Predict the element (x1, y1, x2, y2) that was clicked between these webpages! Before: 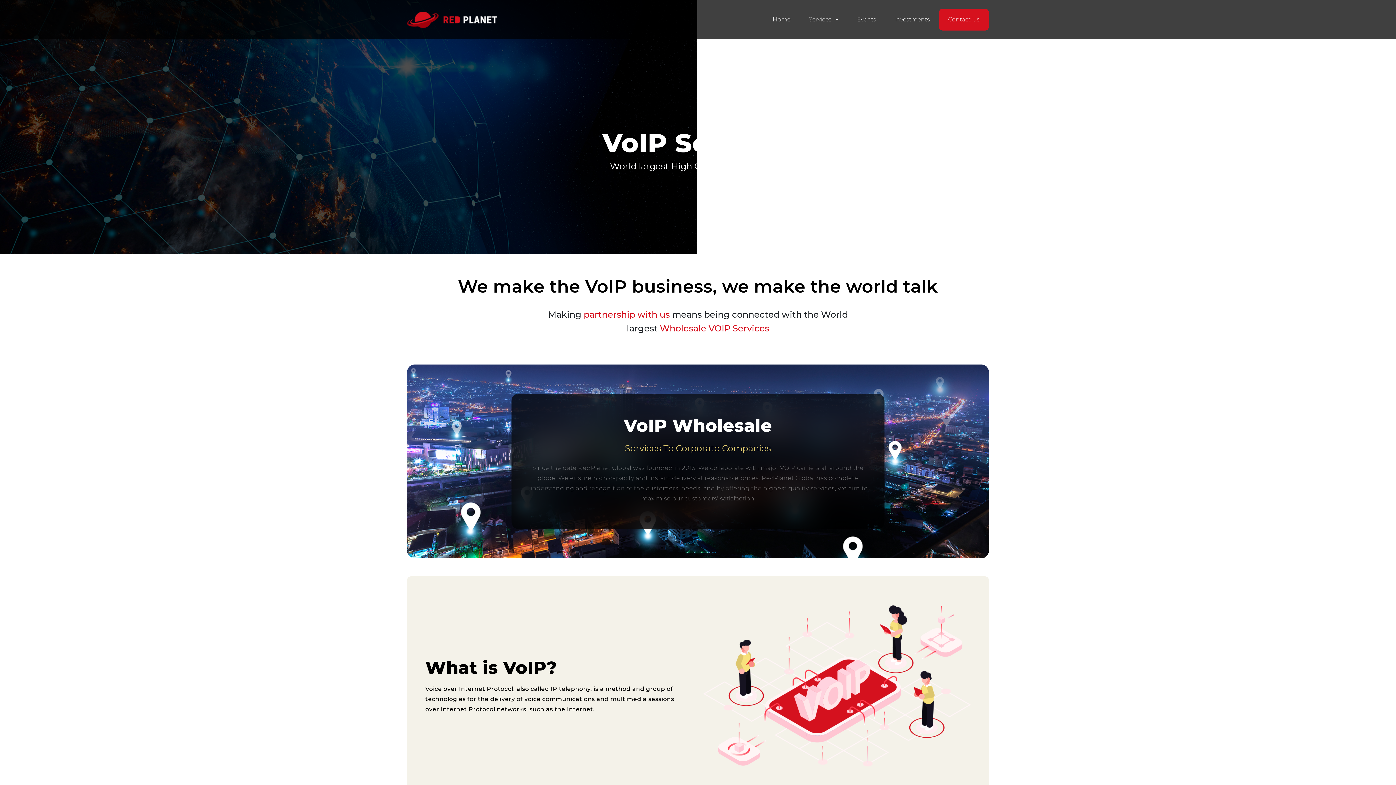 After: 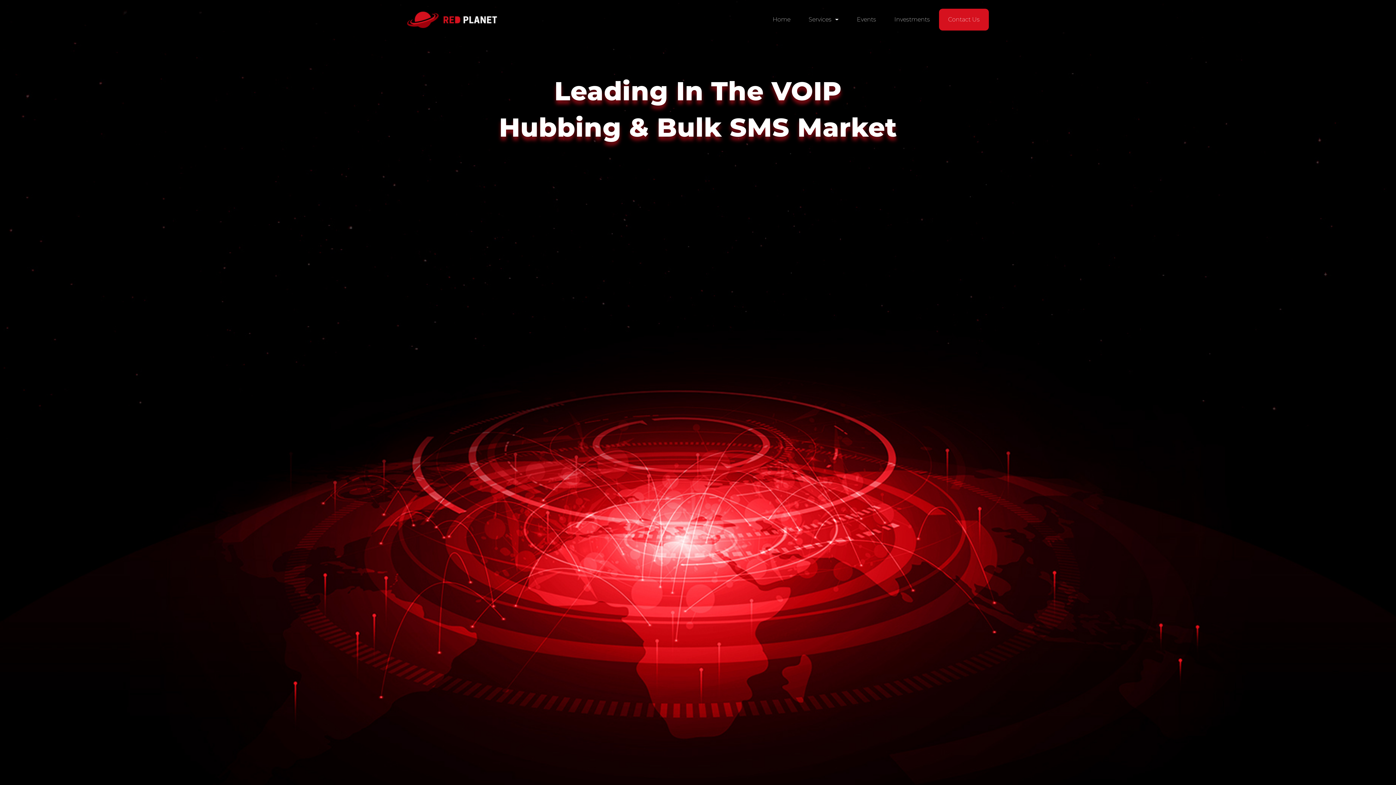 Action: label: Home bbox: (763, 8, 799, 30)